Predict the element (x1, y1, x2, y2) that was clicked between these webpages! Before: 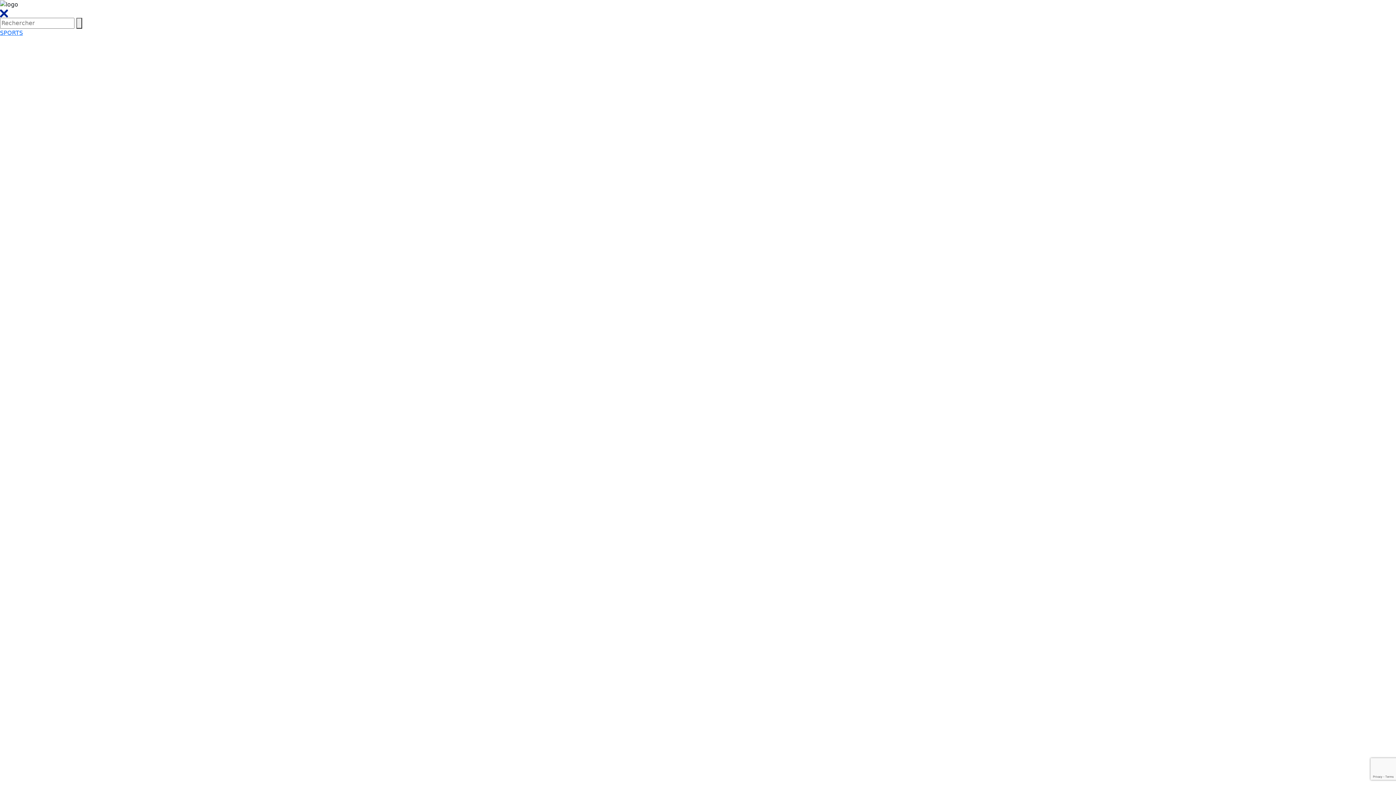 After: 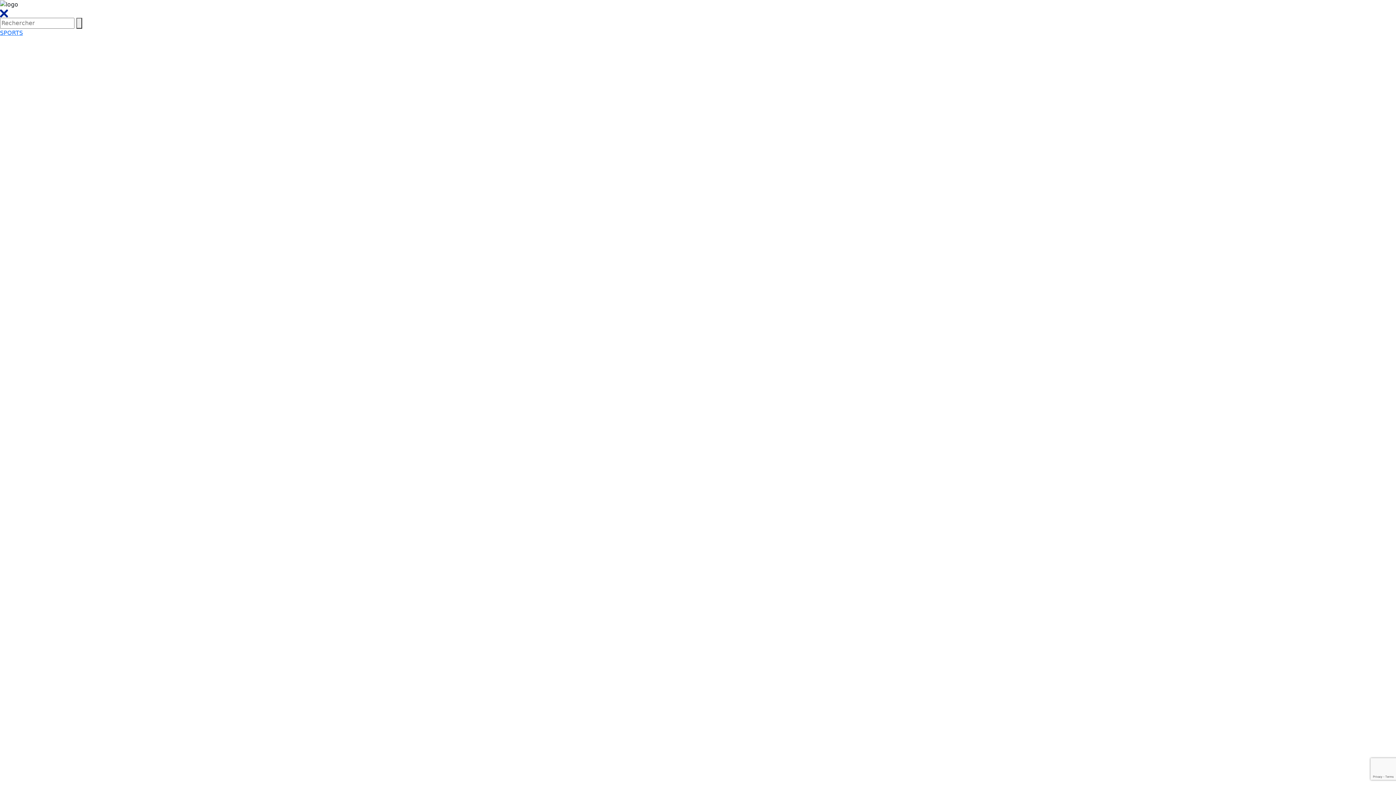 Action: bbox: (0, 9, 8, 16)